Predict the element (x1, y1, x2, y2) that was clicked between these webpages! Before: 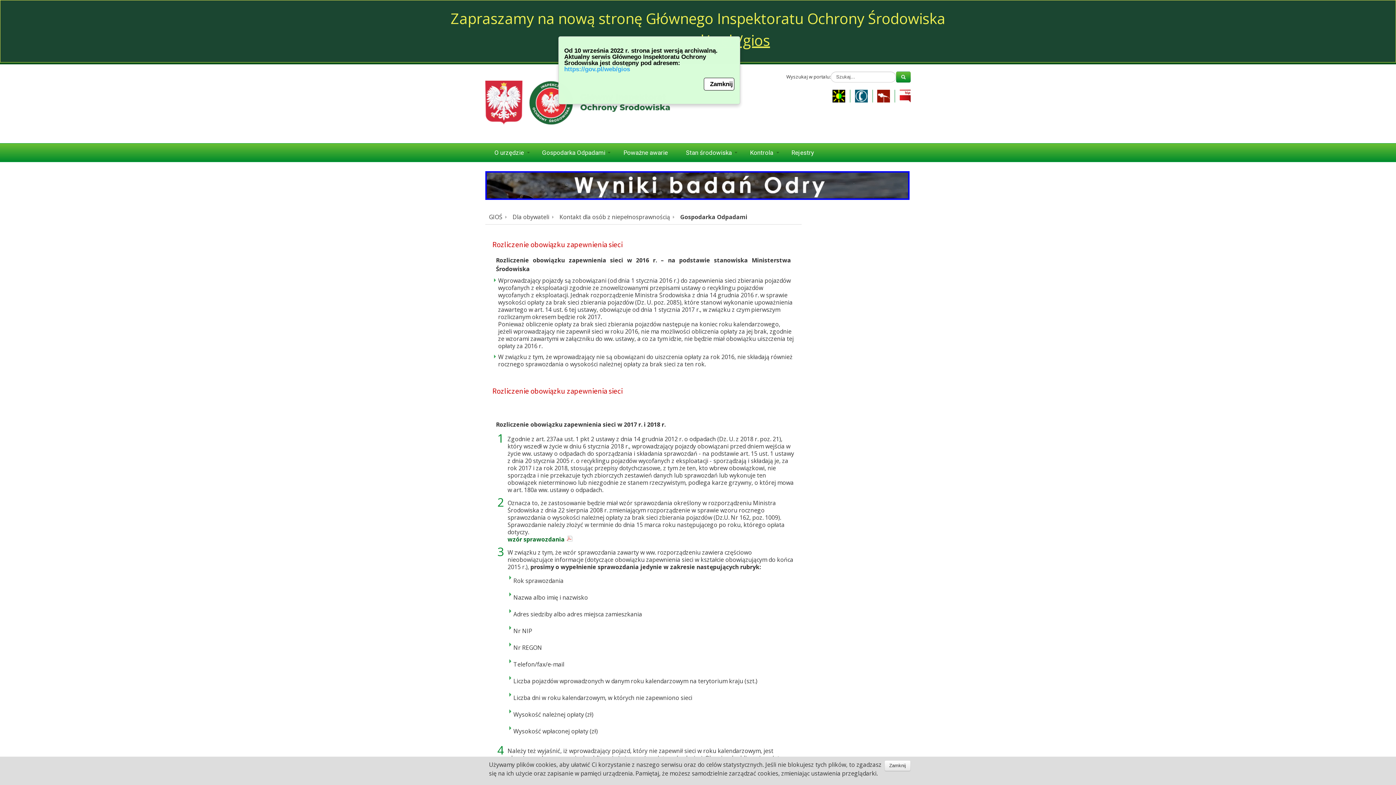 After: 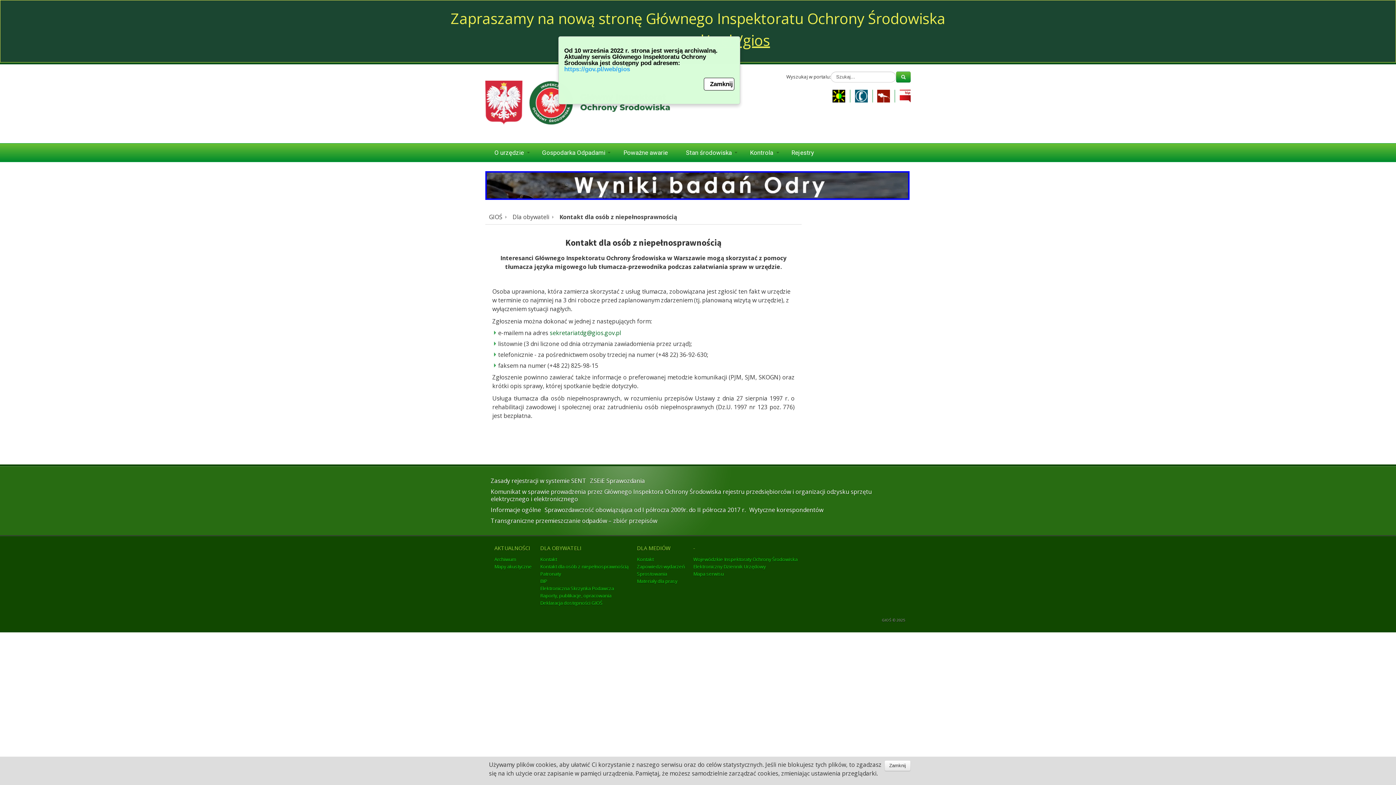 Action: bbox: (559, 213, 676, 221) label: Kontakt dla osób z niepełnosprawnością